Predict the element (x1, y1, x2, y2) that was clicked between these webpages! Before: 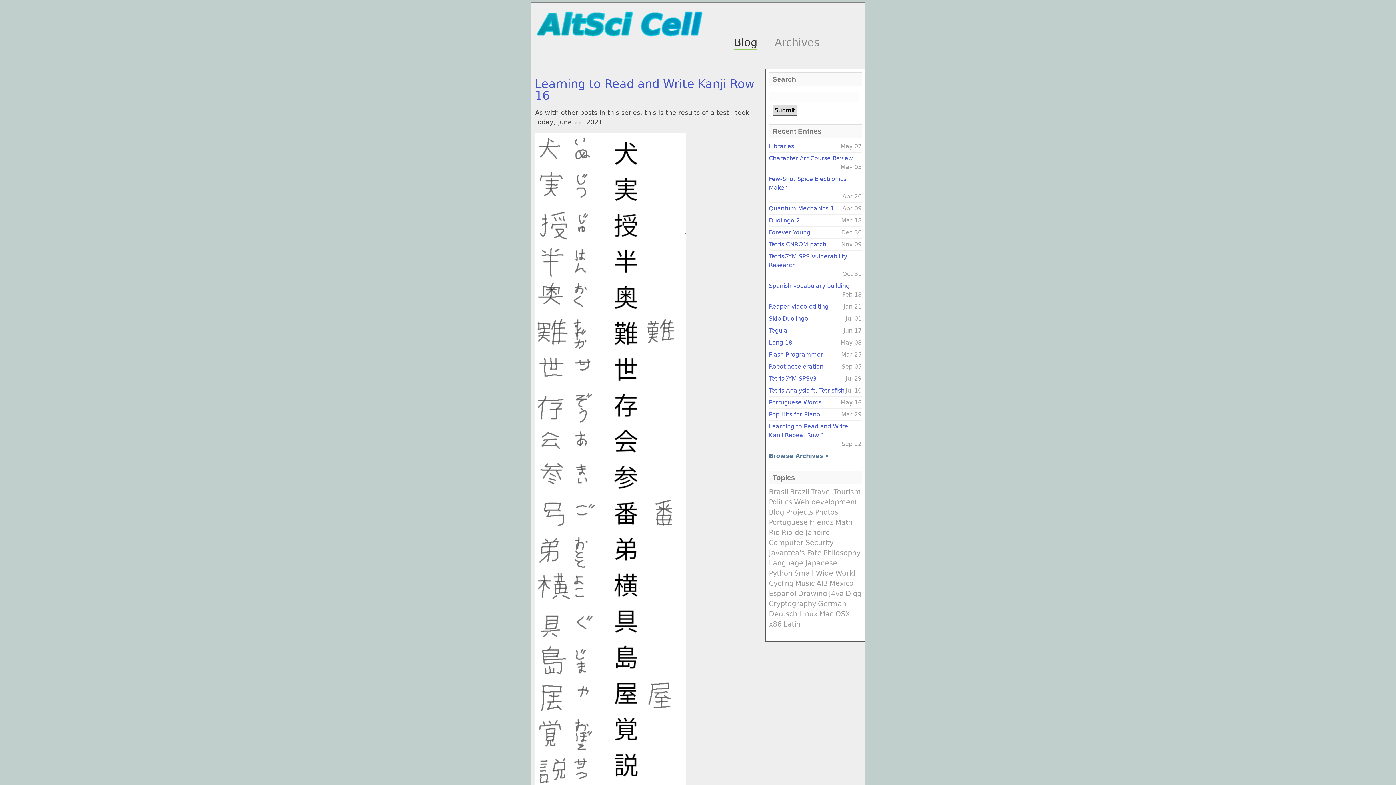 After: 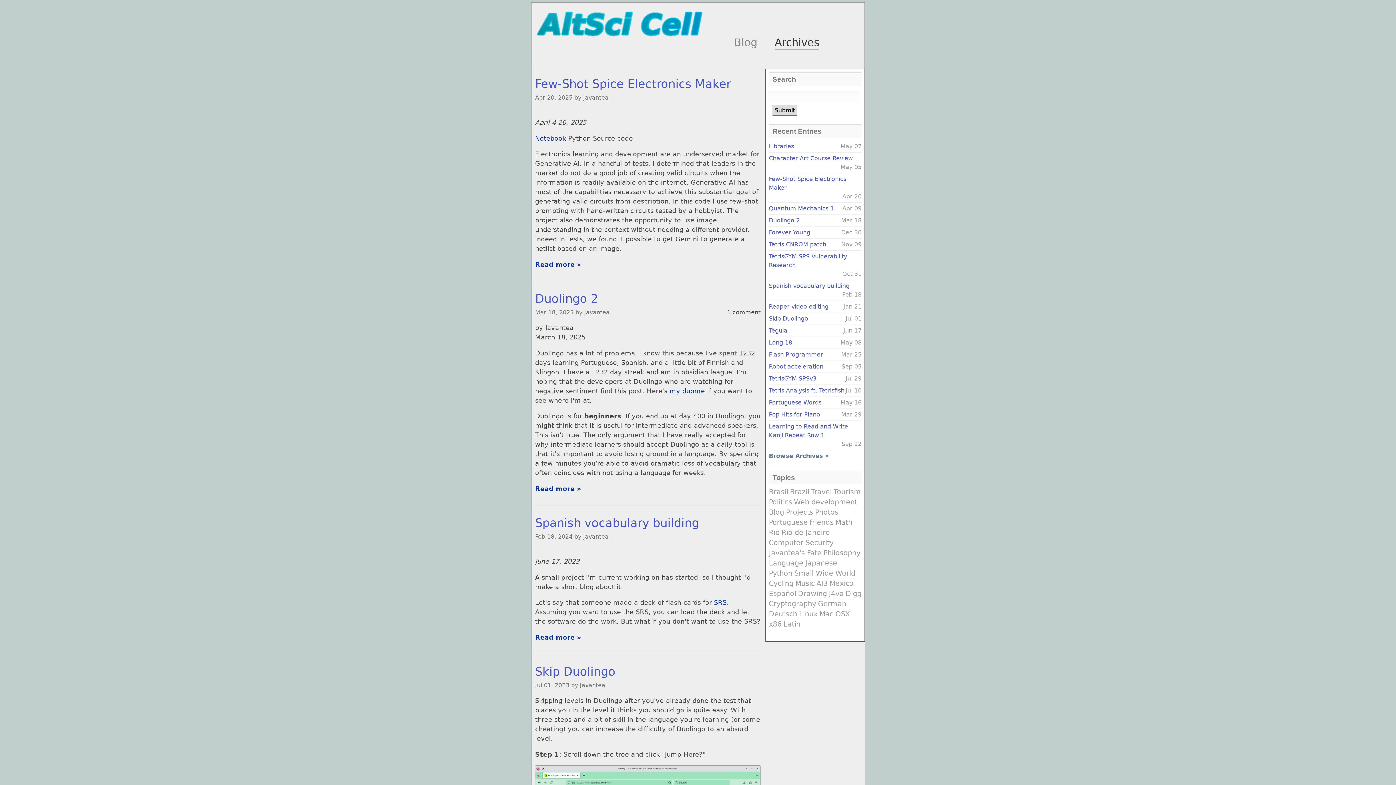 Action: label: Español bbox: (769, 589, 796, 598)